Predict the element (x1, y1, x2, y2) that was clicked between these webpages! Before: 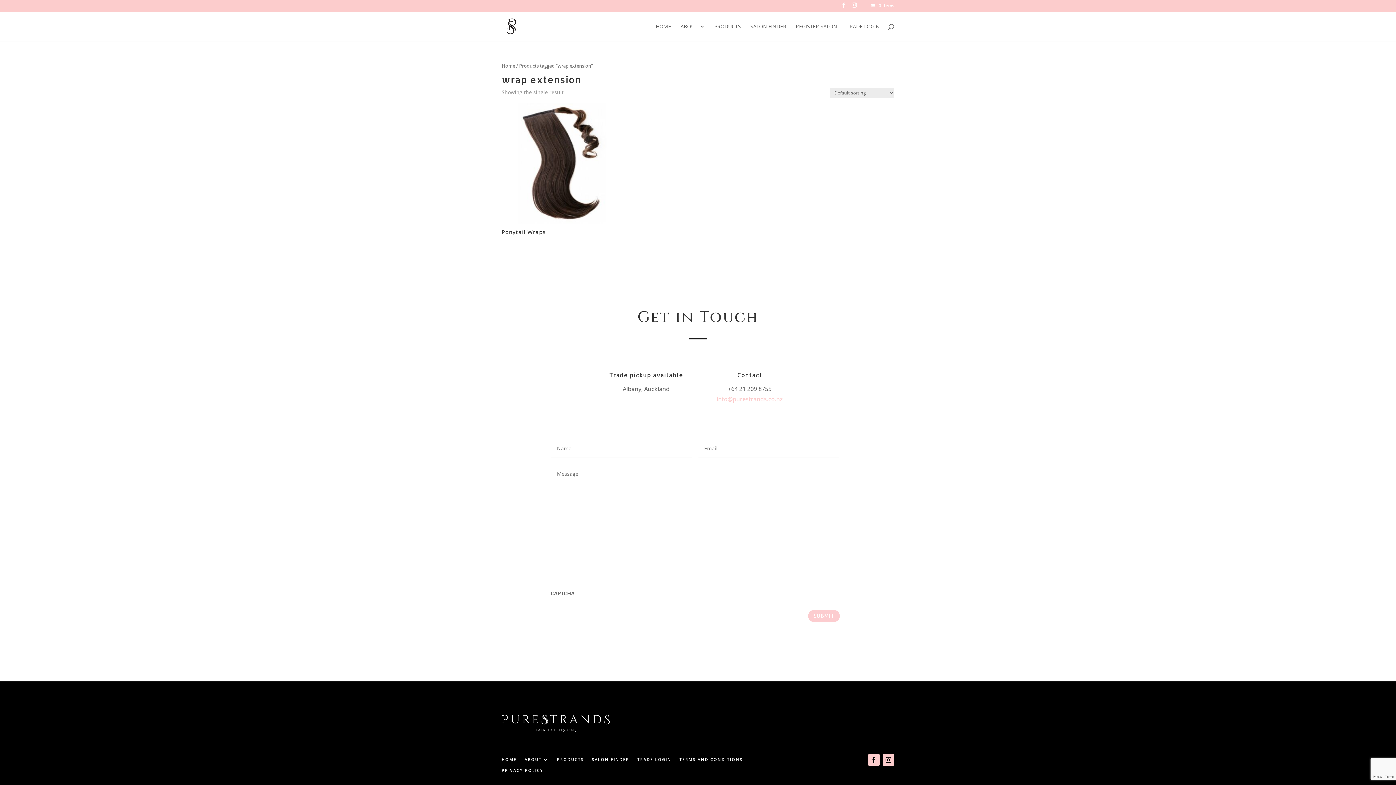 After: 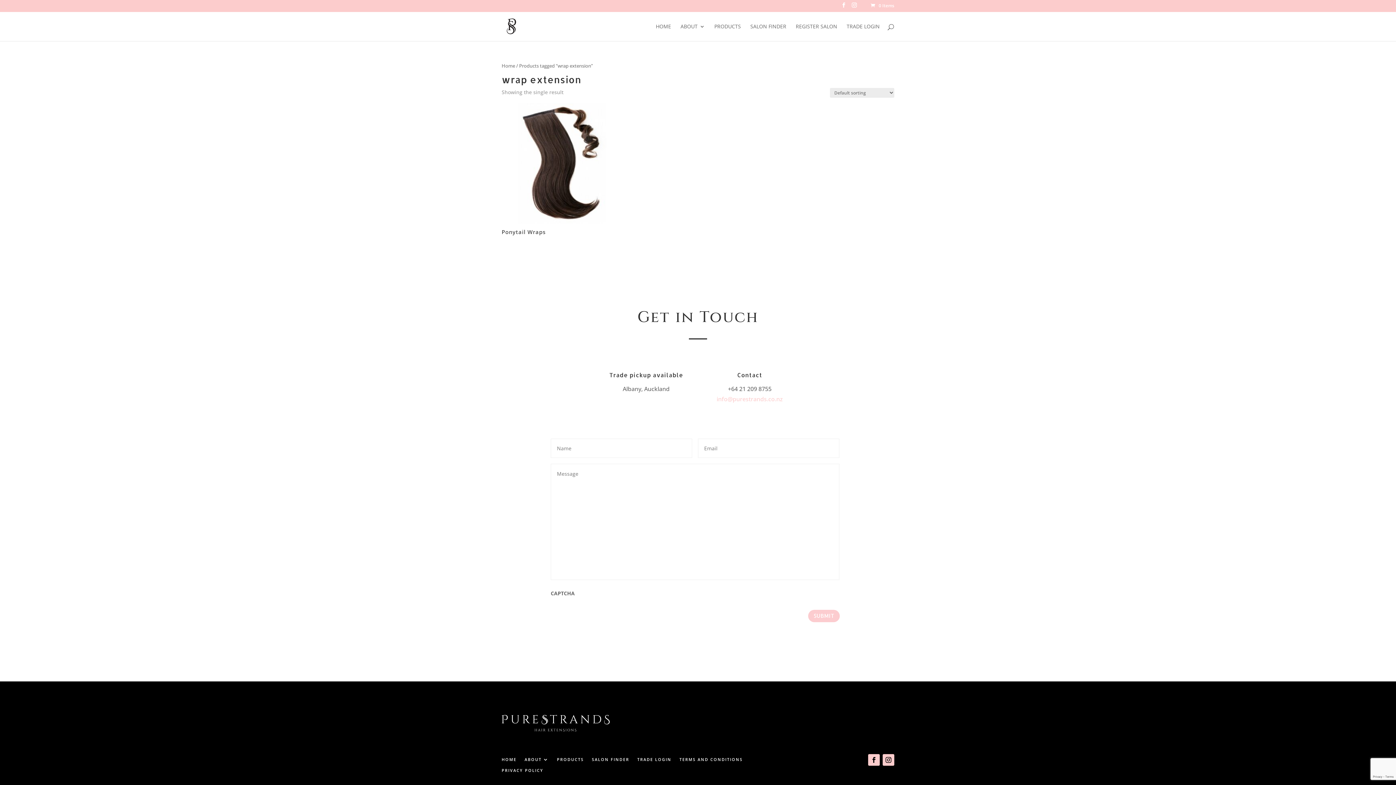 Action: label: info@purestrands.co.nz bbox: (716, 395, 783, 403)